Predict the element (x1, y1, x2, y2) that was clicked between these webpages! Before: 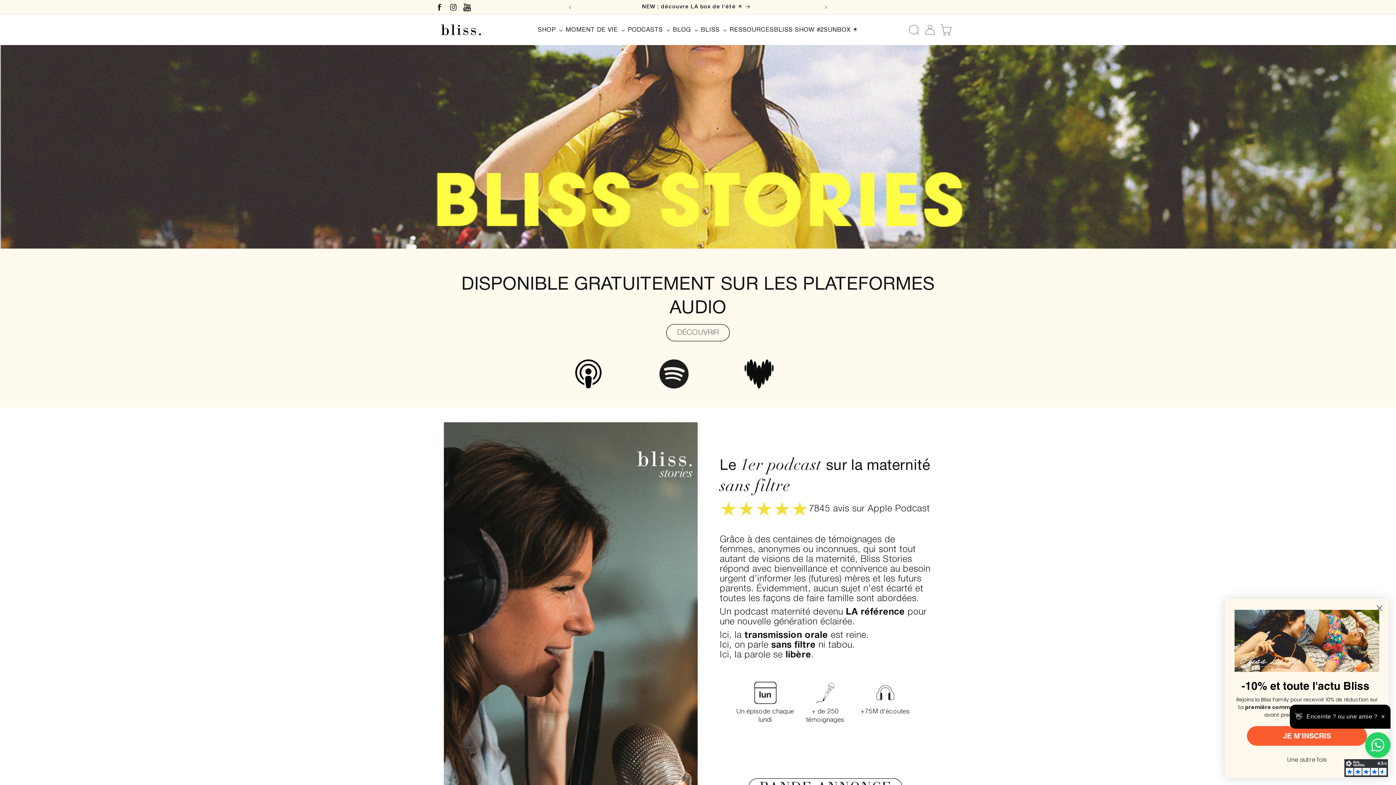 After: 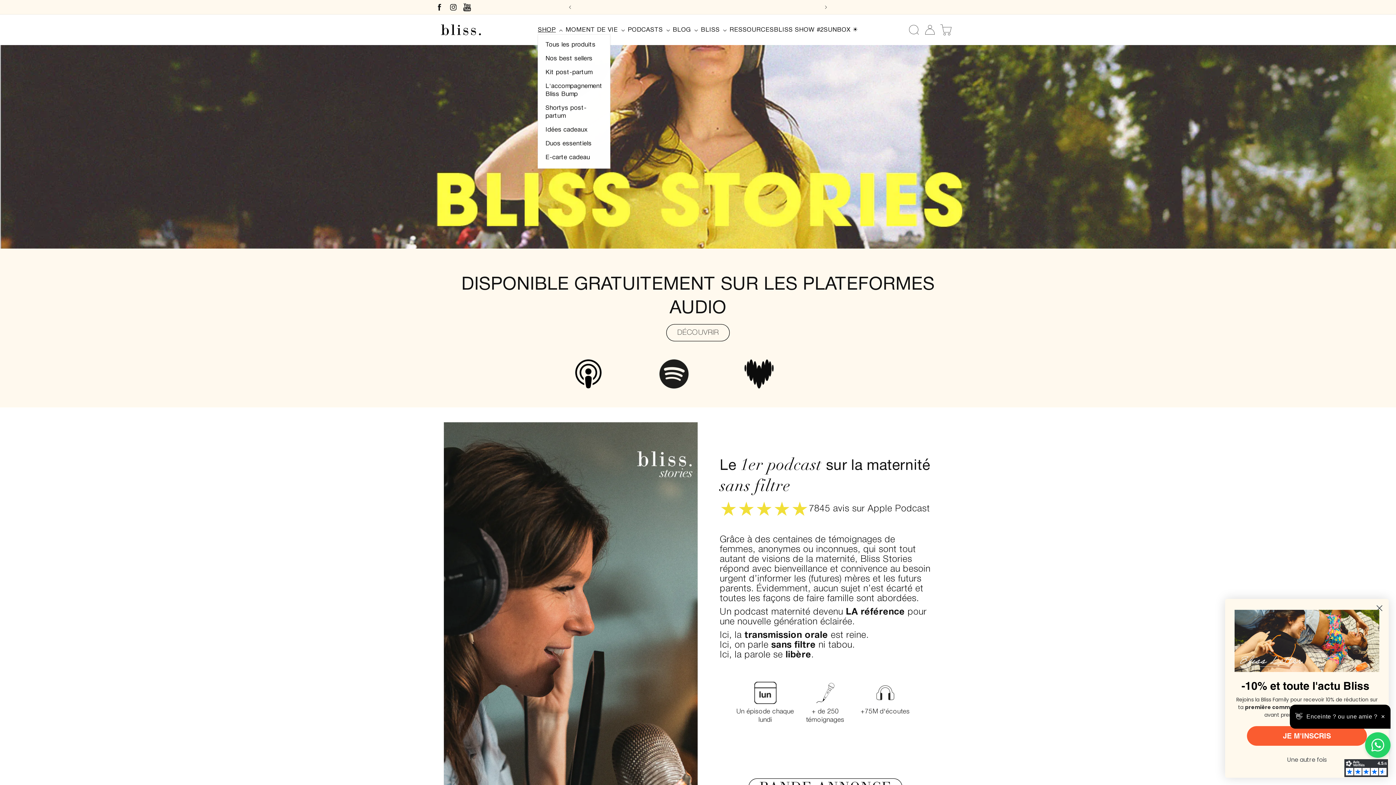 Action: label: SHOP bbox: (537, 26, 565, 34)